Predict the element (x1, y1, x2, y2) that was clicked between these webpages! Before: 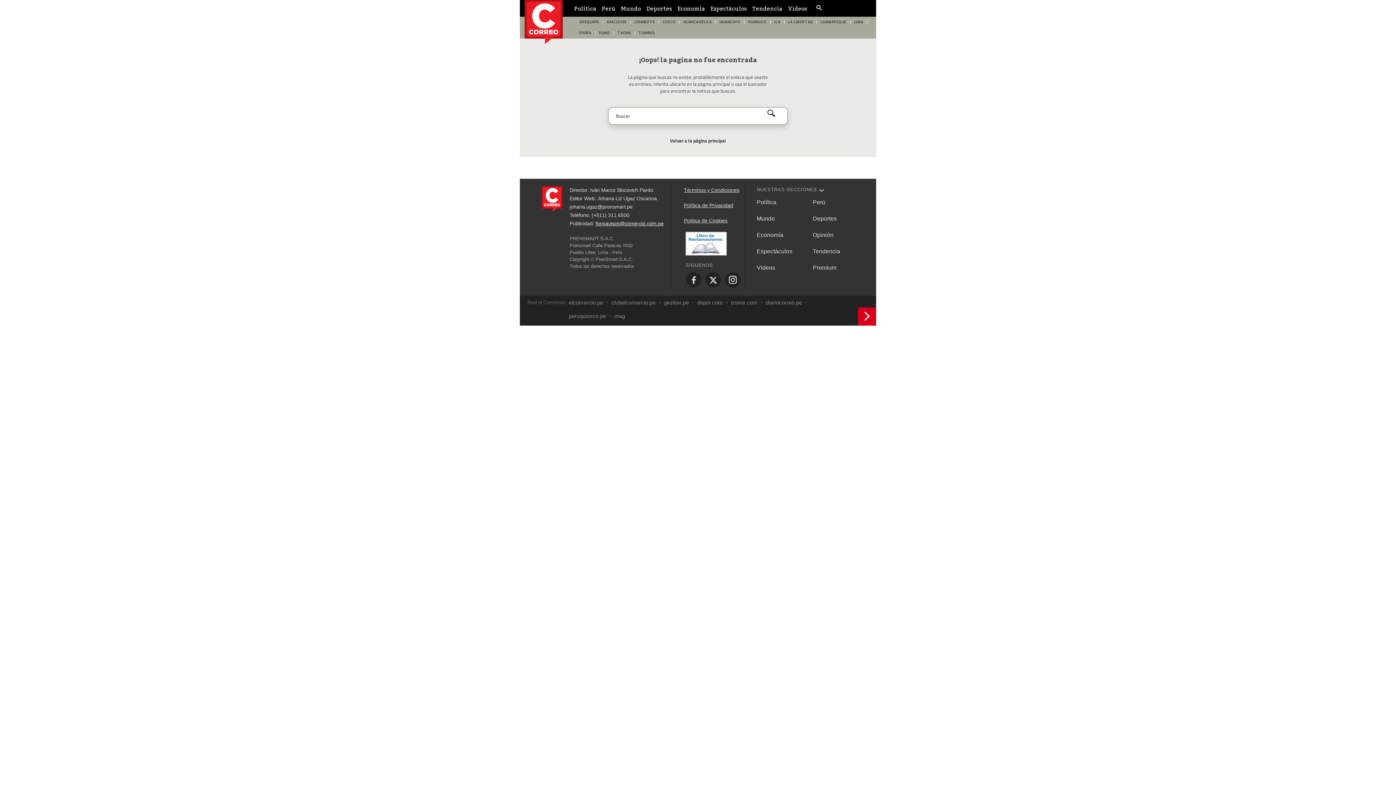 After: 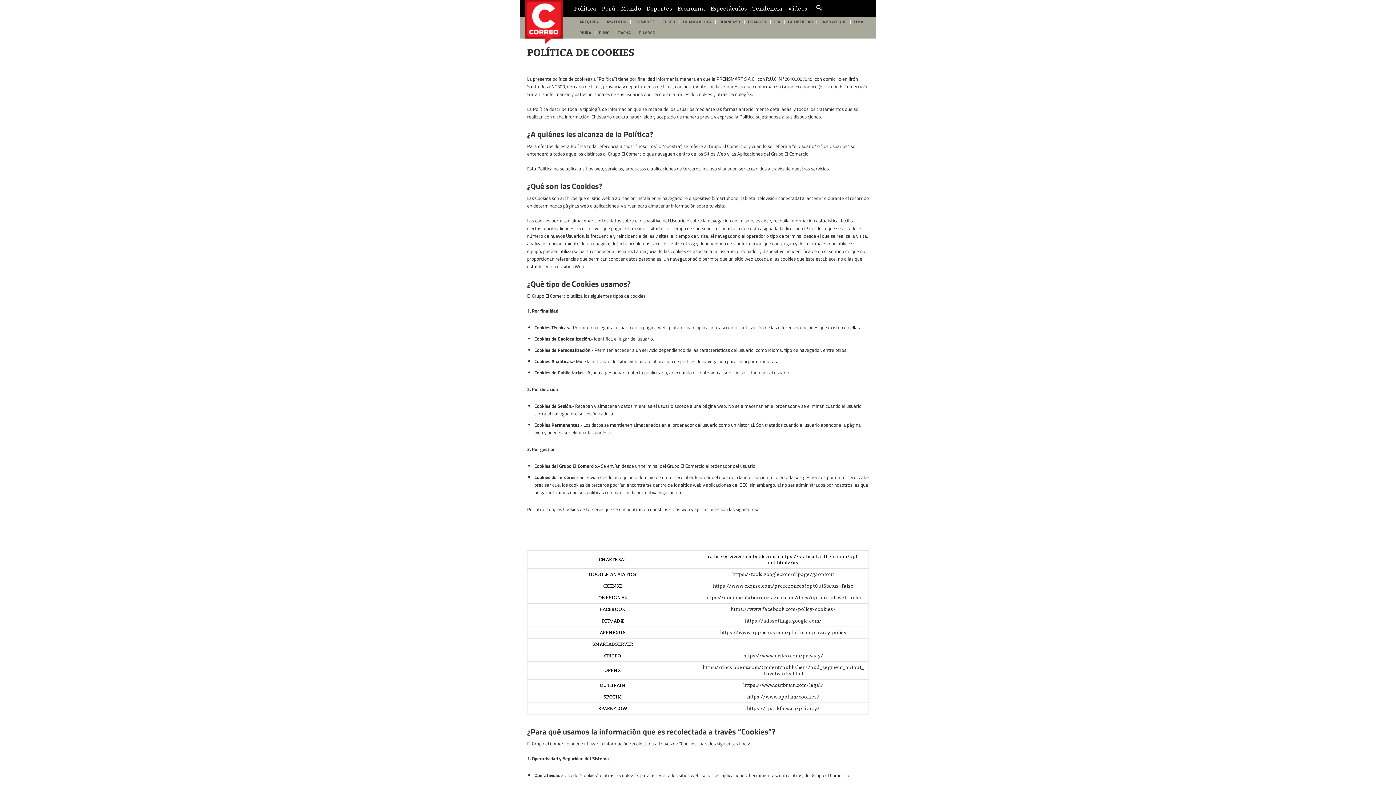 Action: label: Politica de Cookies bbox: (684, 216, 739, 224)